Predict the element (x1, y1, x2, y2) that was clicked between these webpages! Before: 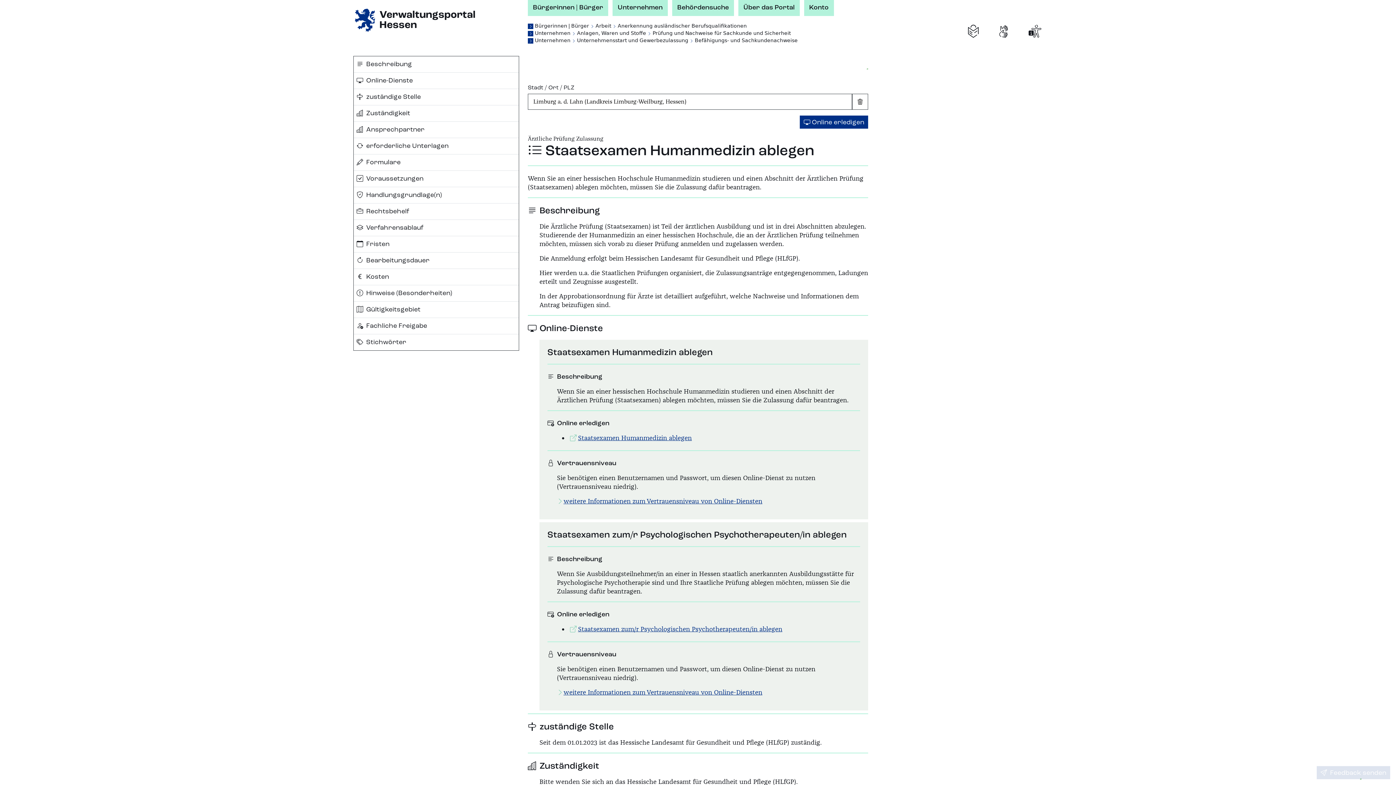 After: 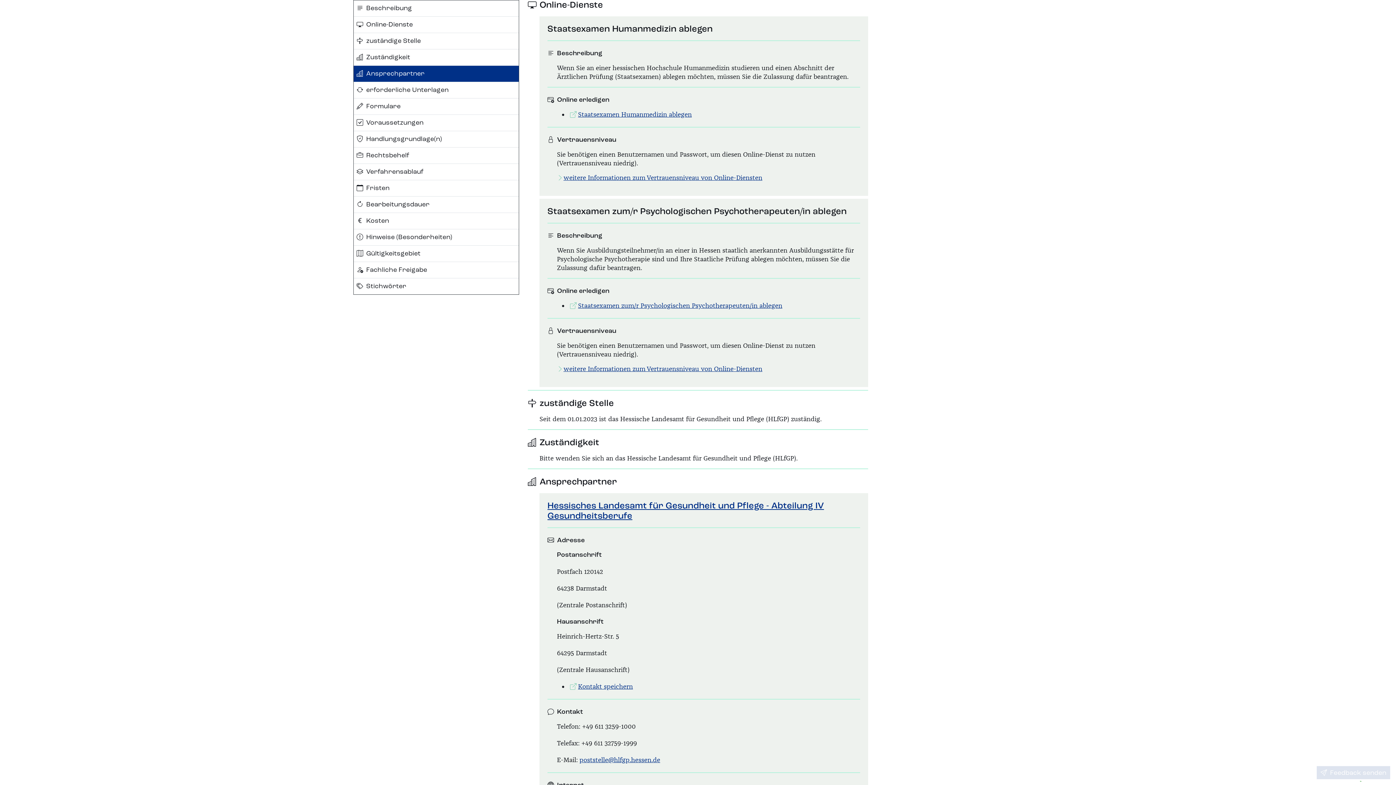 Action: bbox: (353, 72, 518, 88) label: Online-Dienste